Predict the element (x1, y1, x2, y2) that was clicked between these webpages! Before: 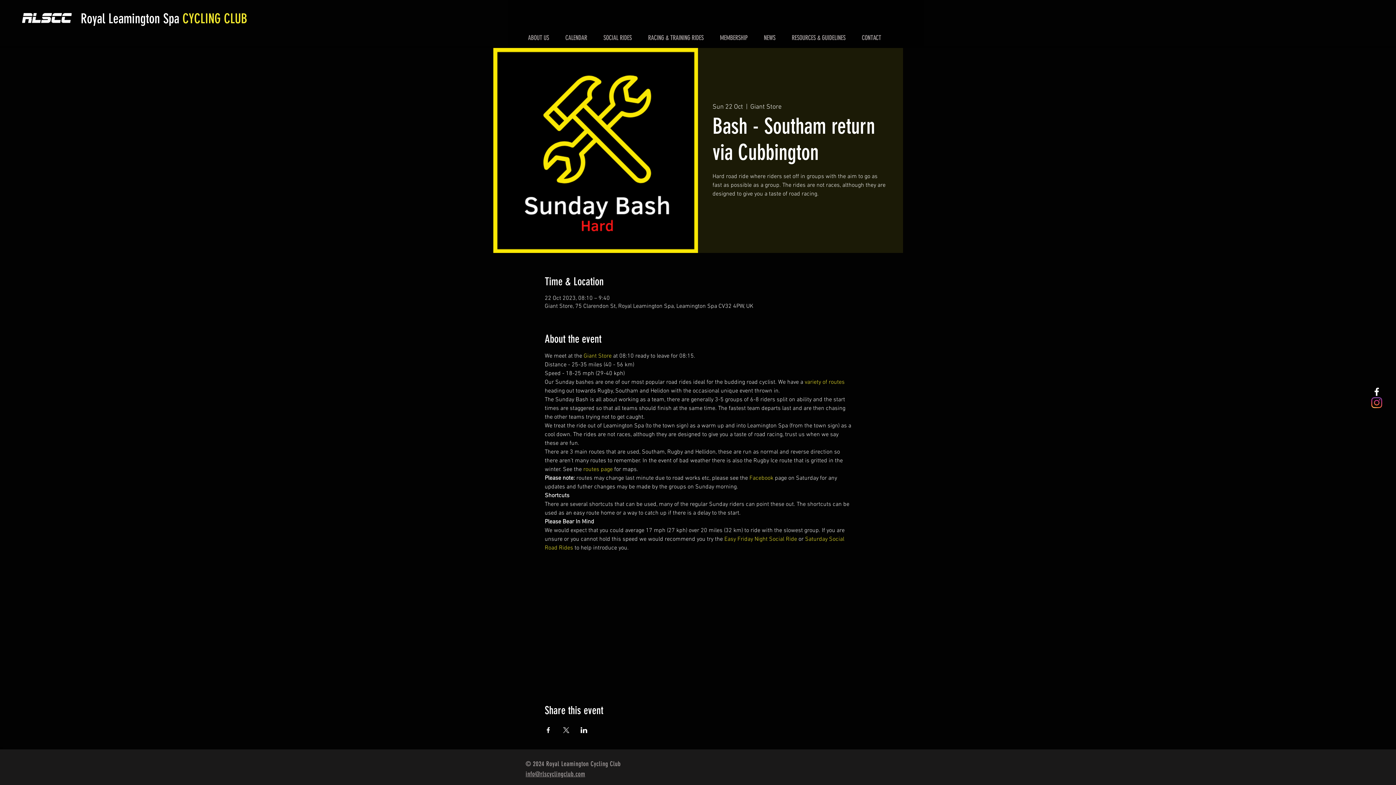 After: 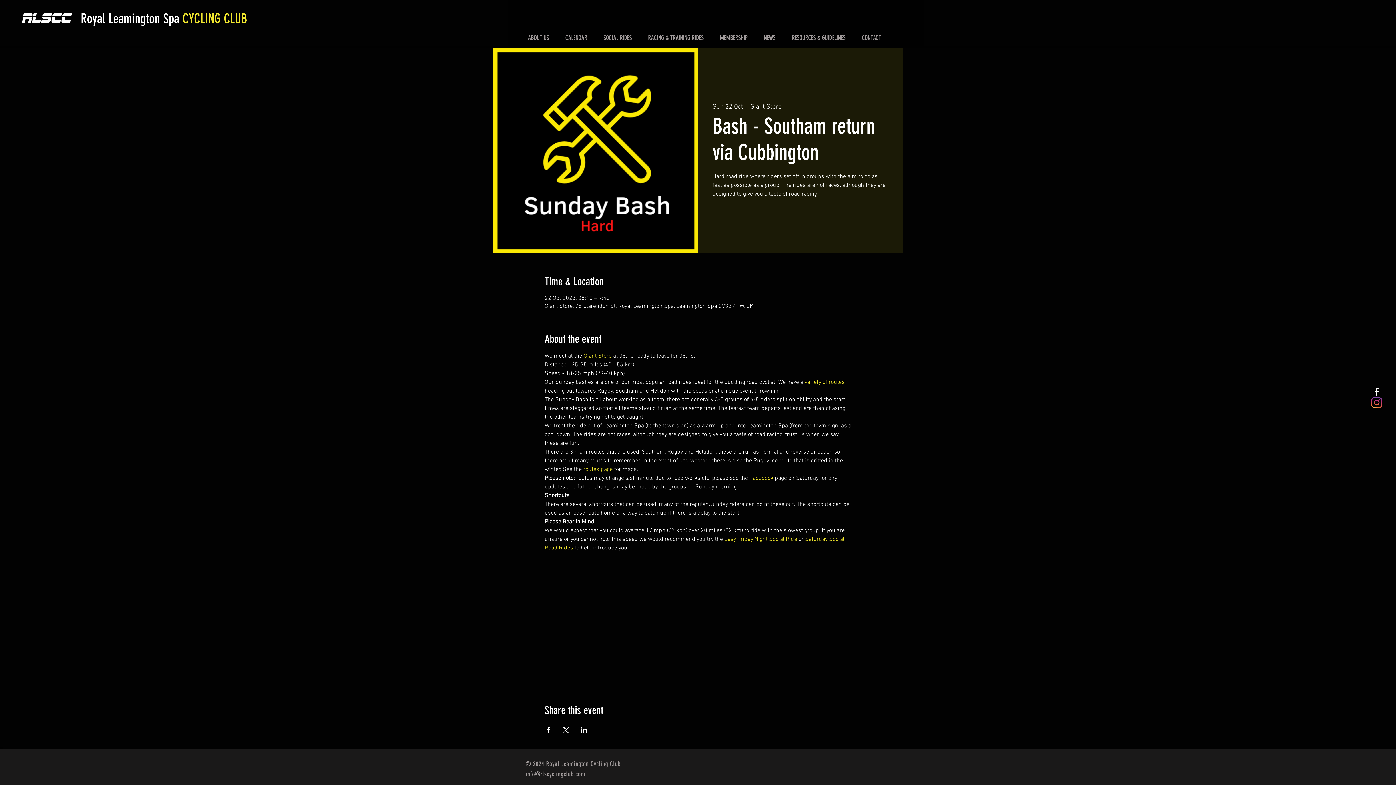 Action: bbox: (853, 25, 889, 49) label: CONTACT